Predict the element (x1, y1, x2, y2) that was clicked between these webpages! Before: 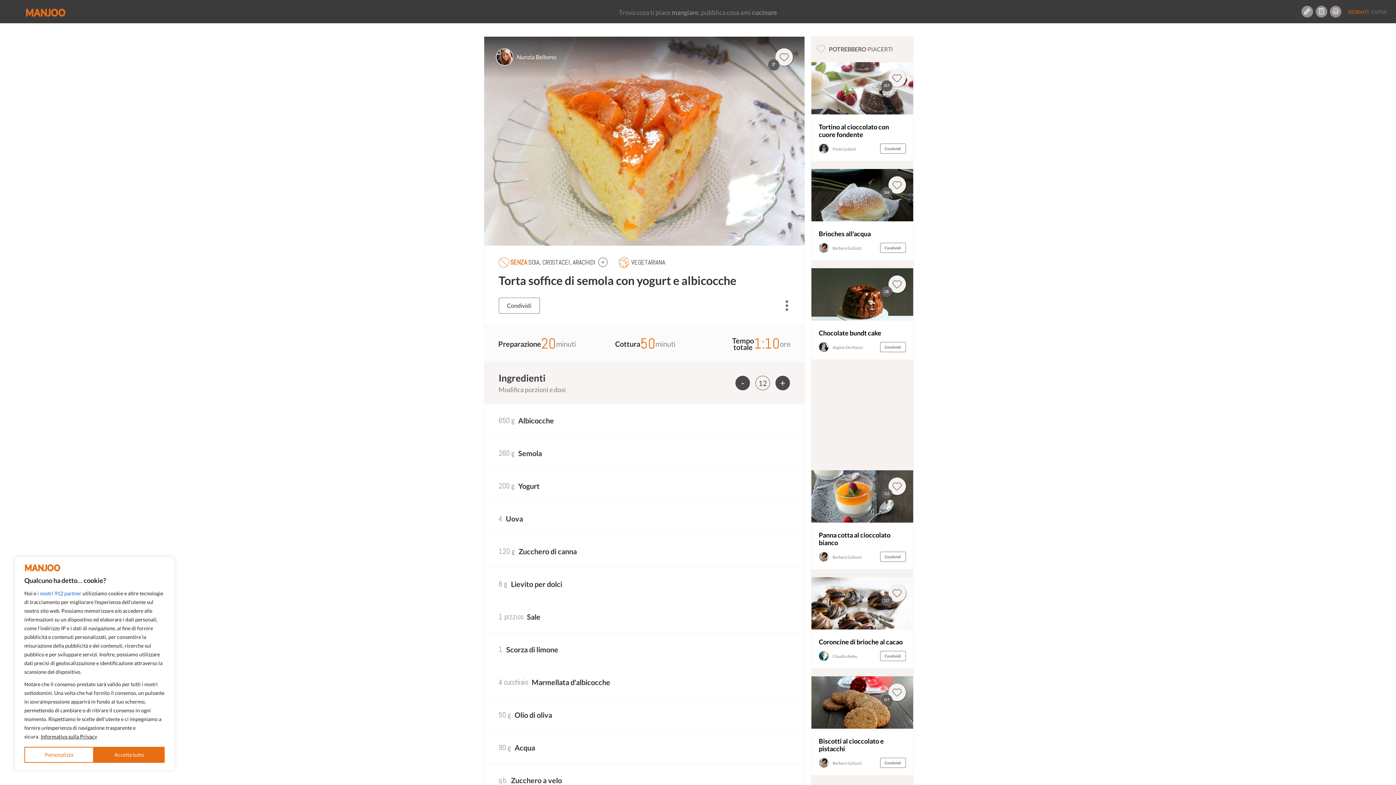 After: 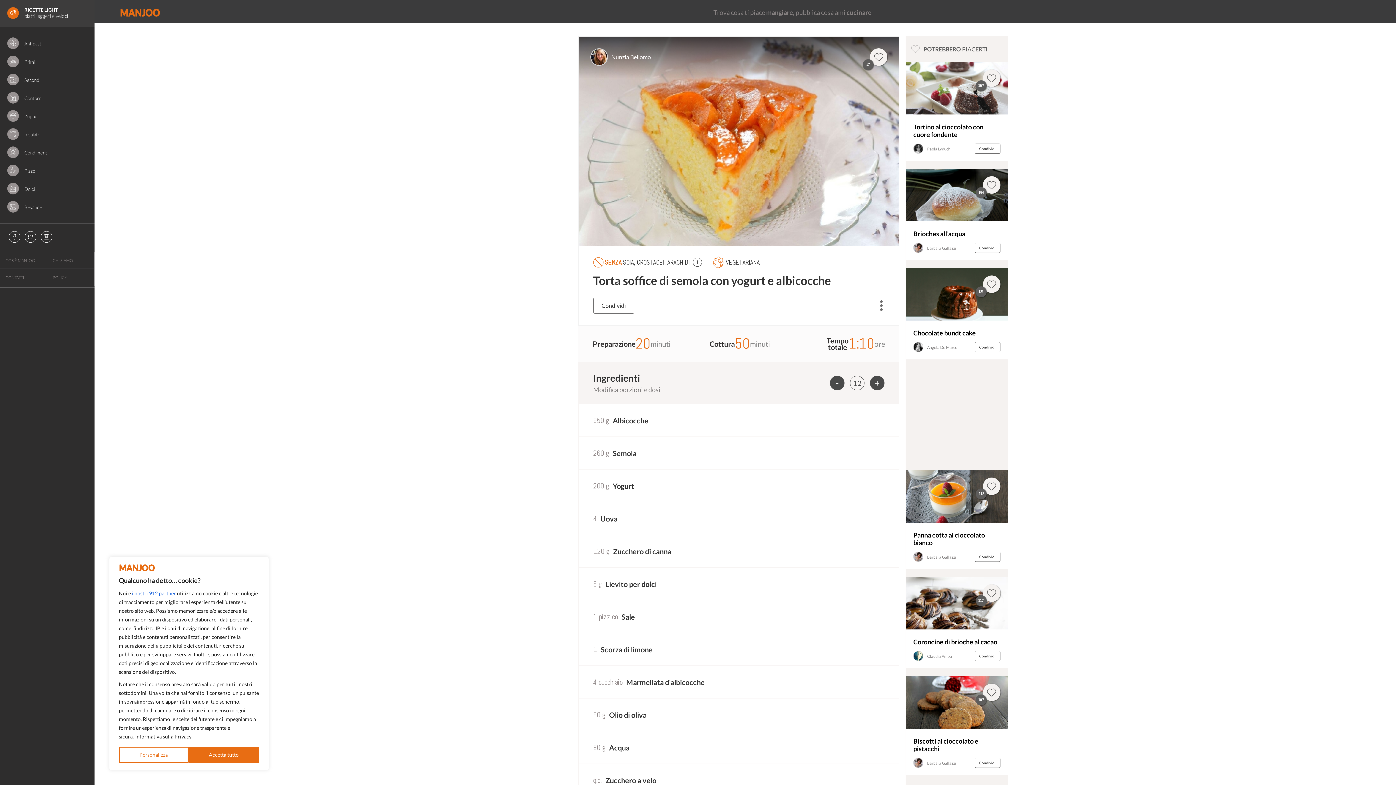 Action: bbox: (9, 5, 16, 12)